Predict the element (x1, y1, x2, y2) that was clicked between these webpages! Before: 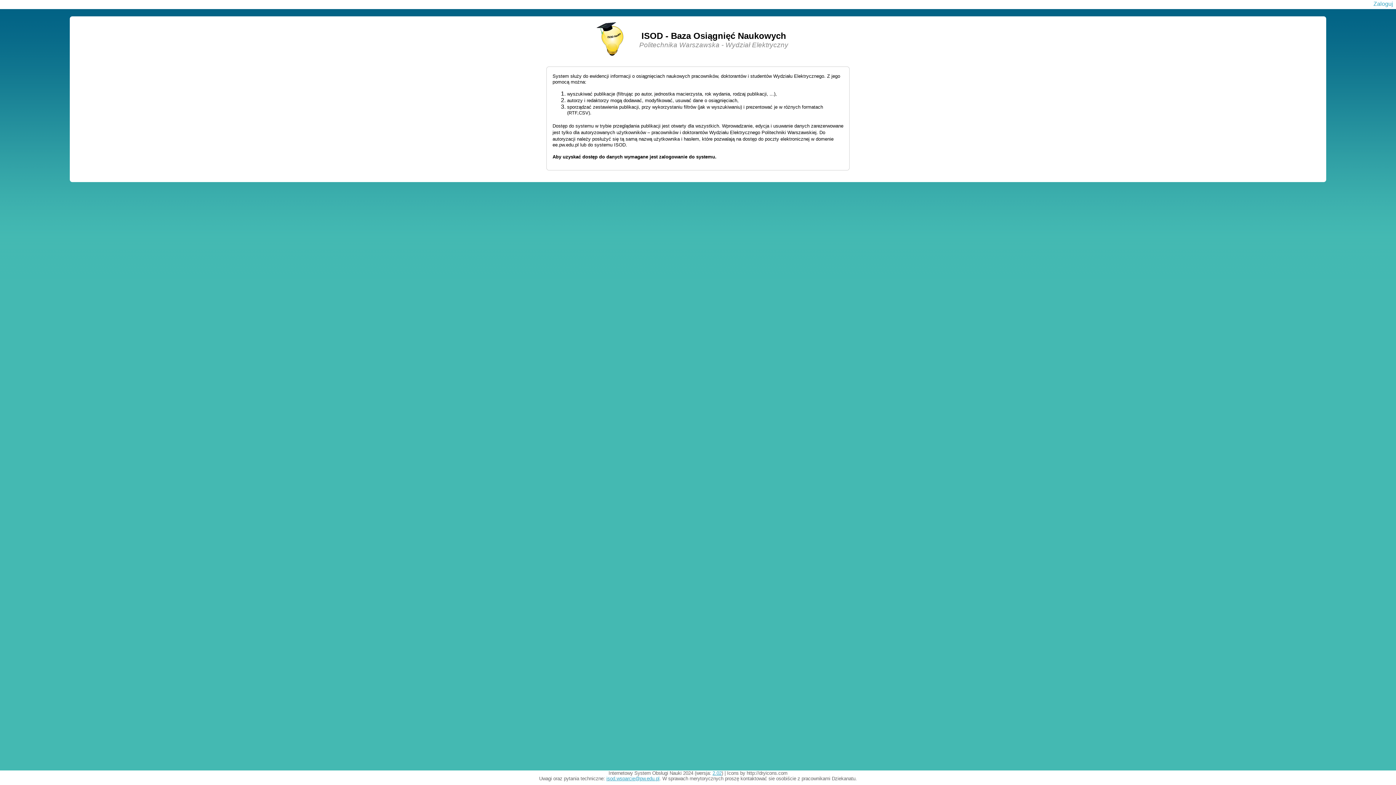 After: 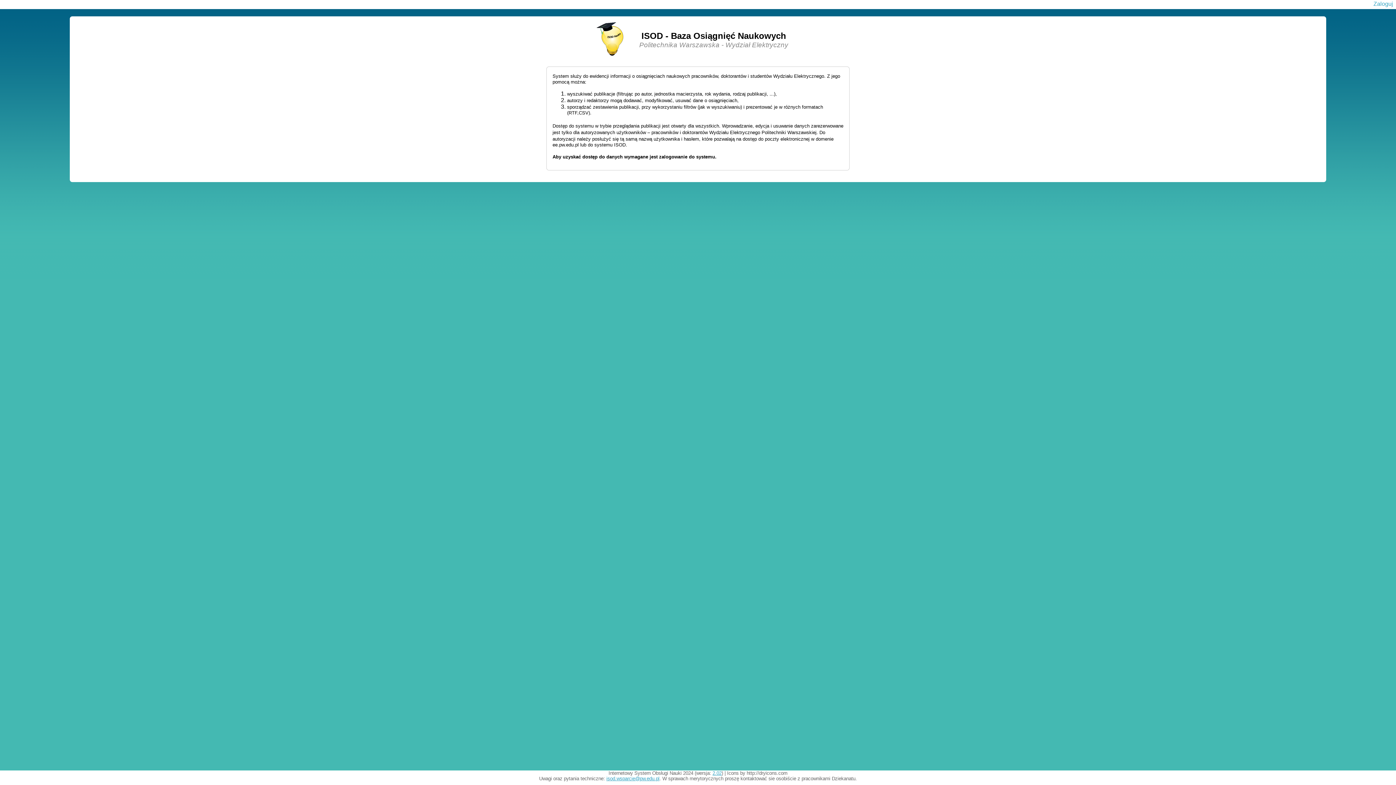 Action: bbox: (606, 776, 659, 781) label: isod.wsparcie@pw.edu.pl